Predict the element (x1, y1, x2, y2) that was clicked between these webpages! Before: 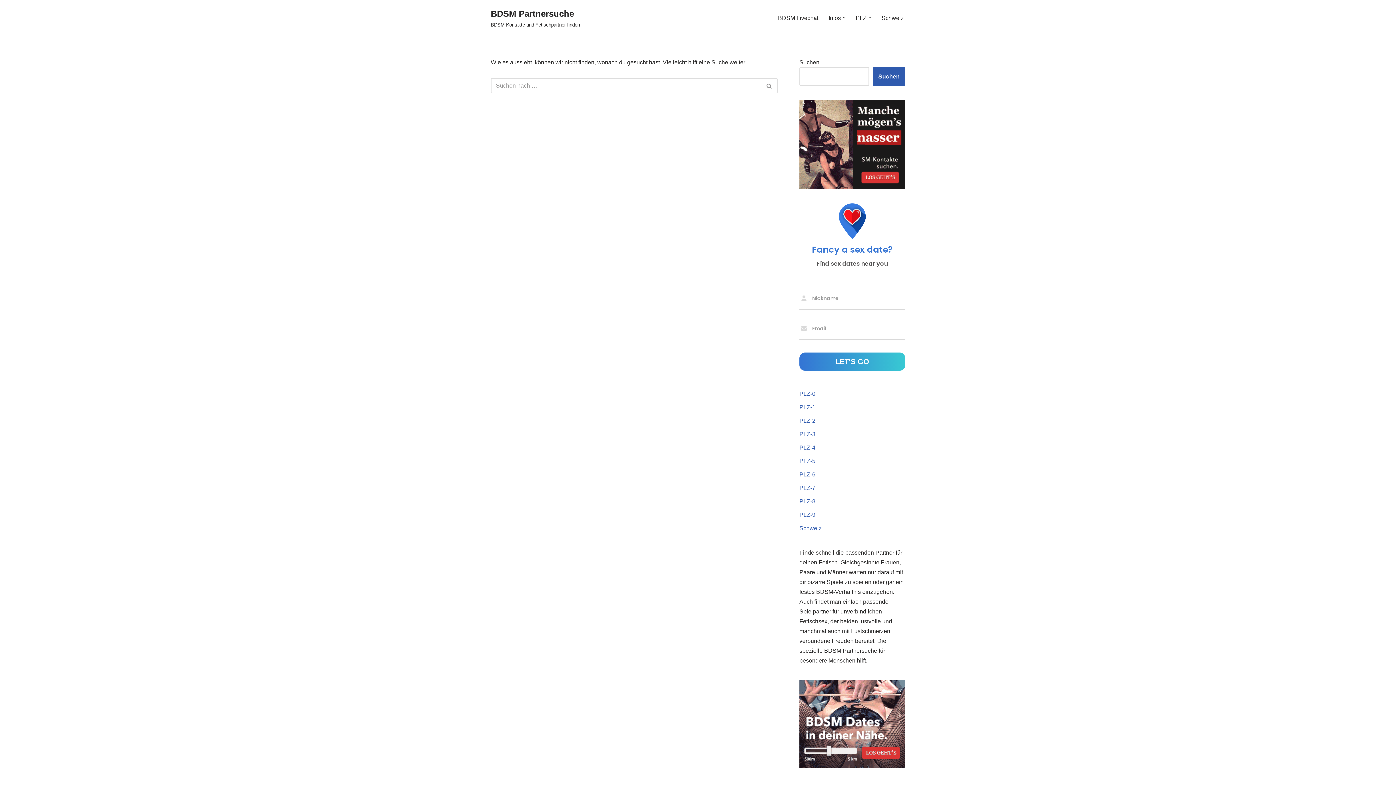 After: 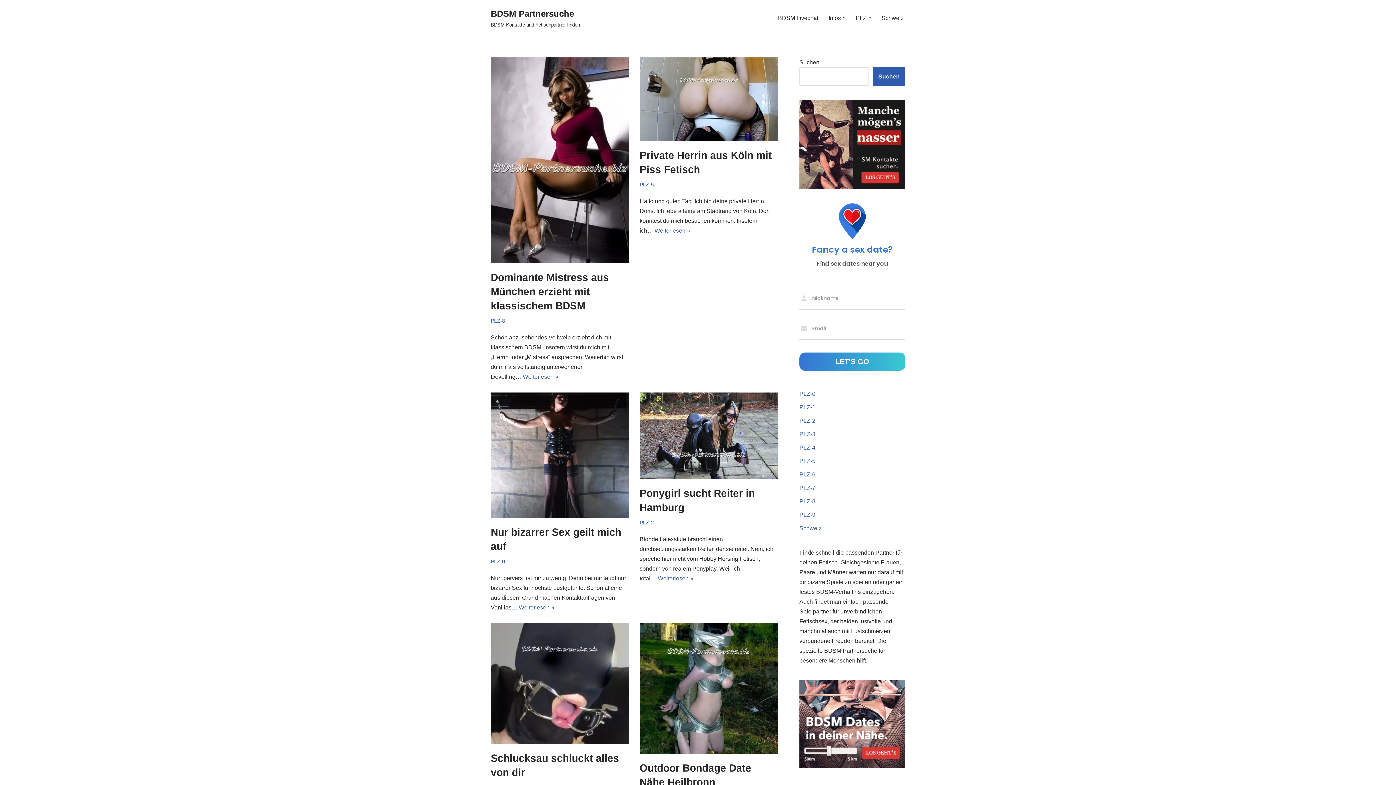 Action: bbox: (490, 6, 580, 29) label: BDSM Partnersuche BDSM Kontakte und Fetischpartner finden